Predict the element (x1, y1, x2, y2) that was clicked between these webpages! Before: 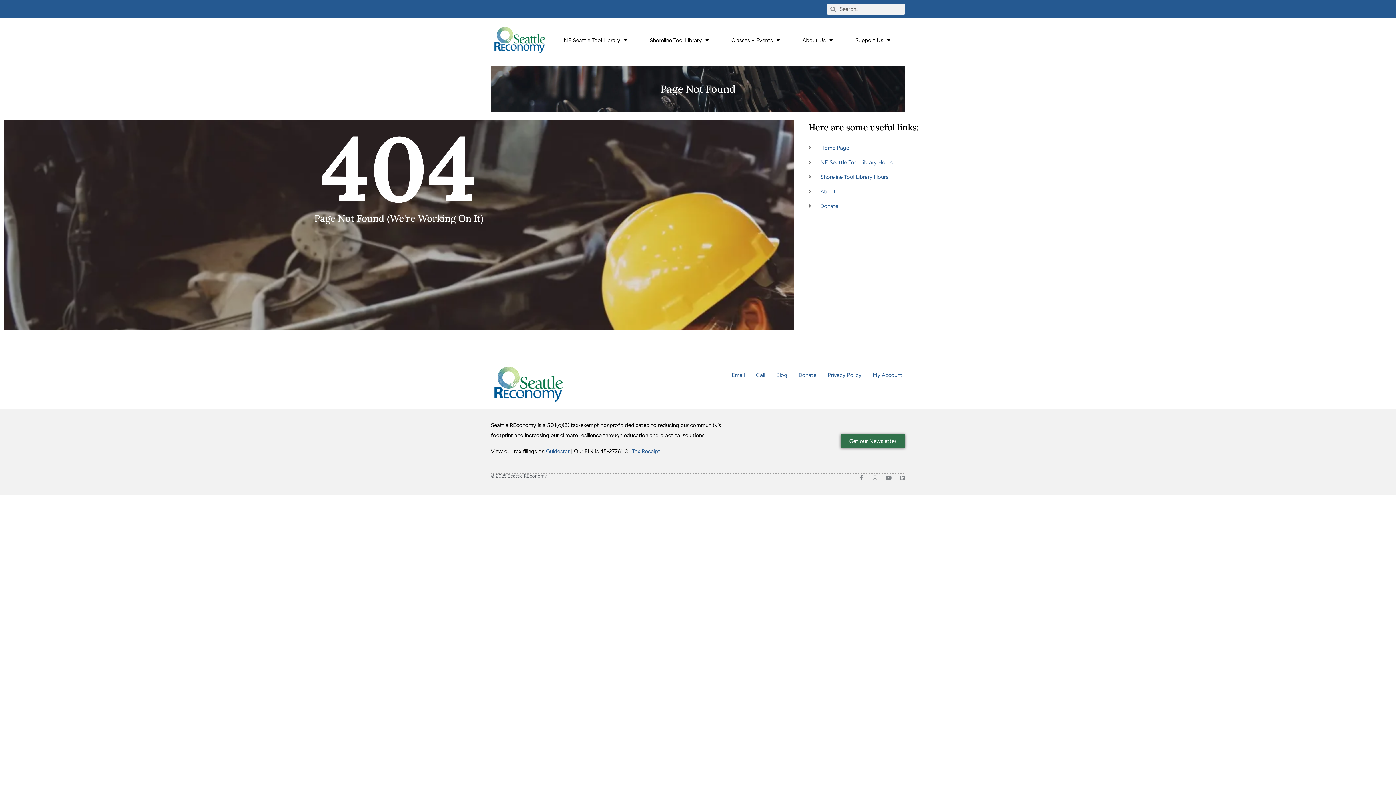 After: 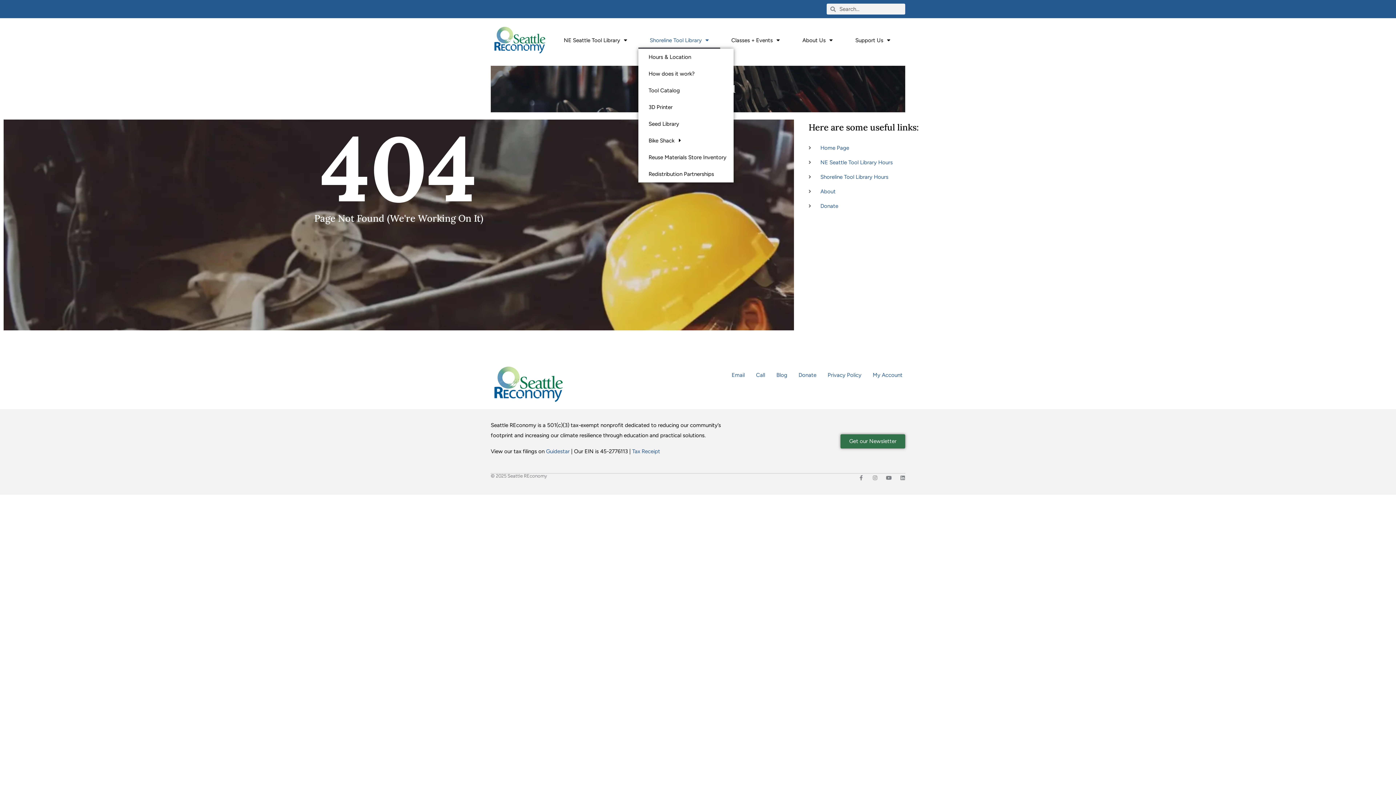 Action: bbox: (638, 31, 720, 48) label: Shoreline Tool Library